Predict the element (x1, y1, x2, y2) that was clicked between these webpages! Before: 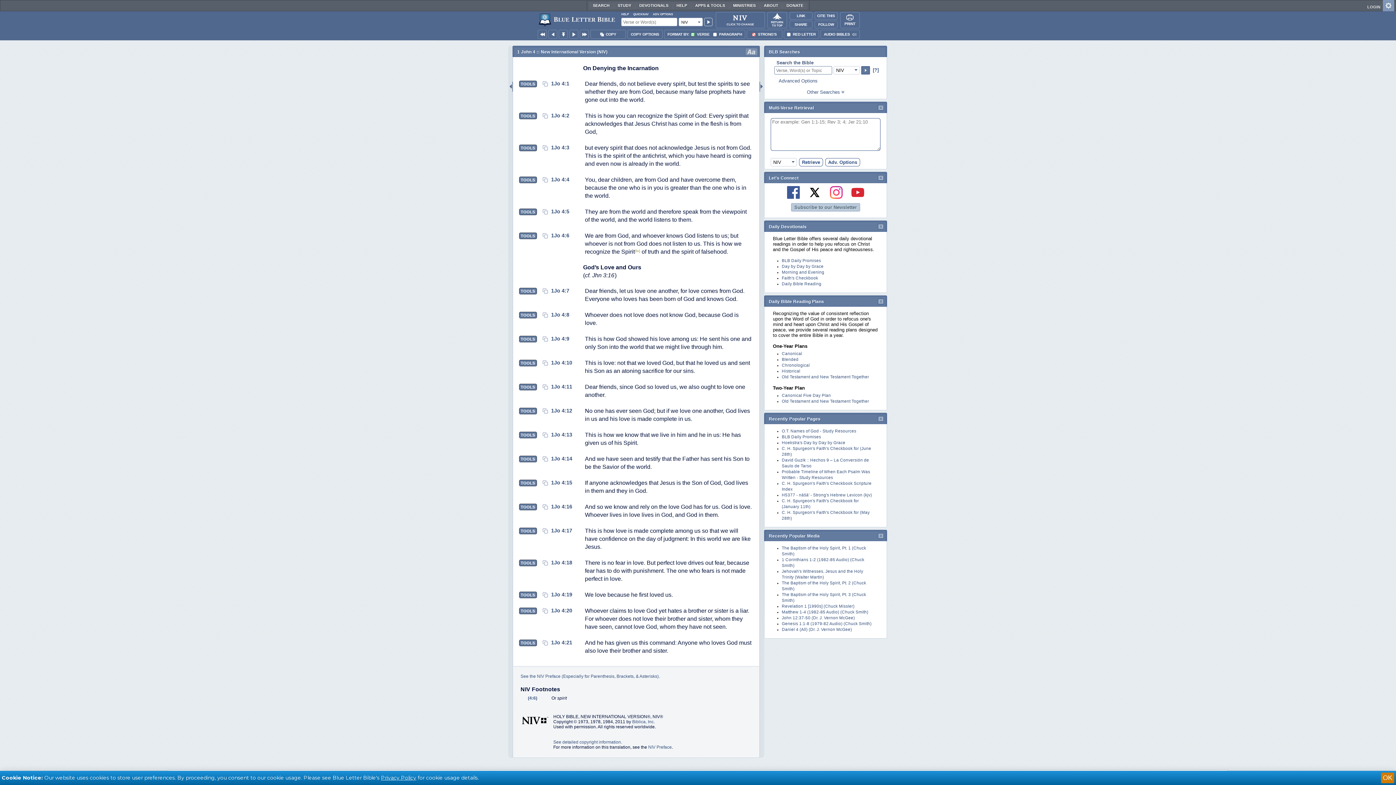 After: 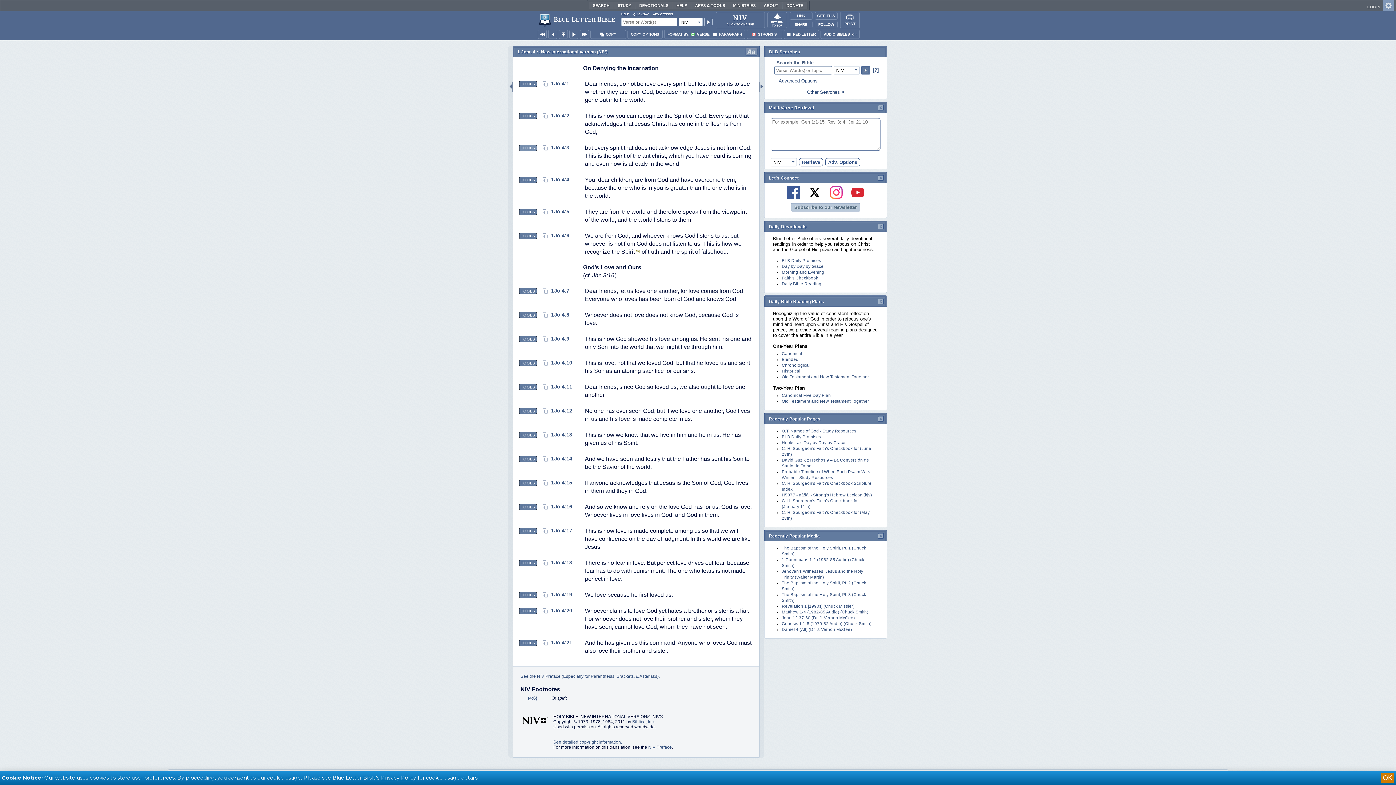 Action: label: TOOLS bbox: (519, 144, 536, 151)